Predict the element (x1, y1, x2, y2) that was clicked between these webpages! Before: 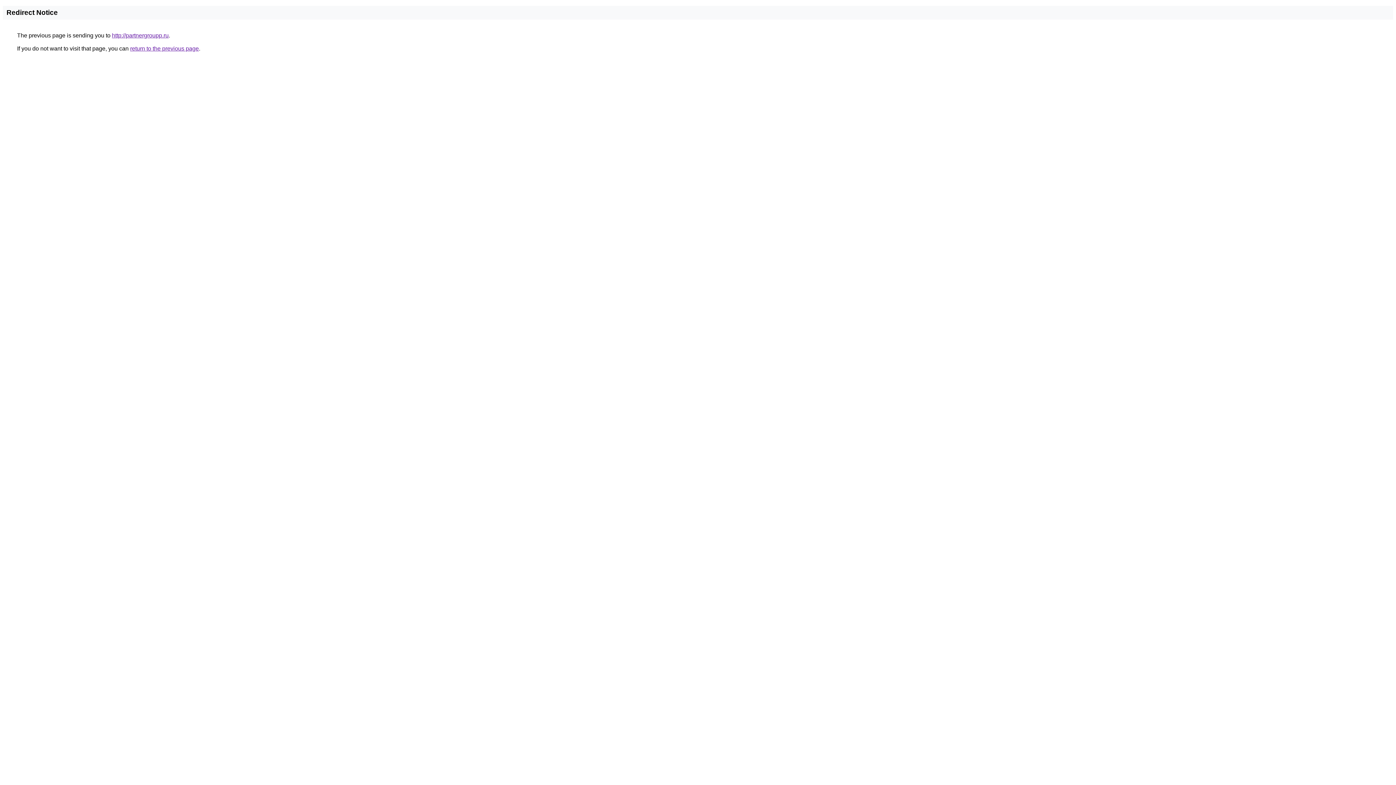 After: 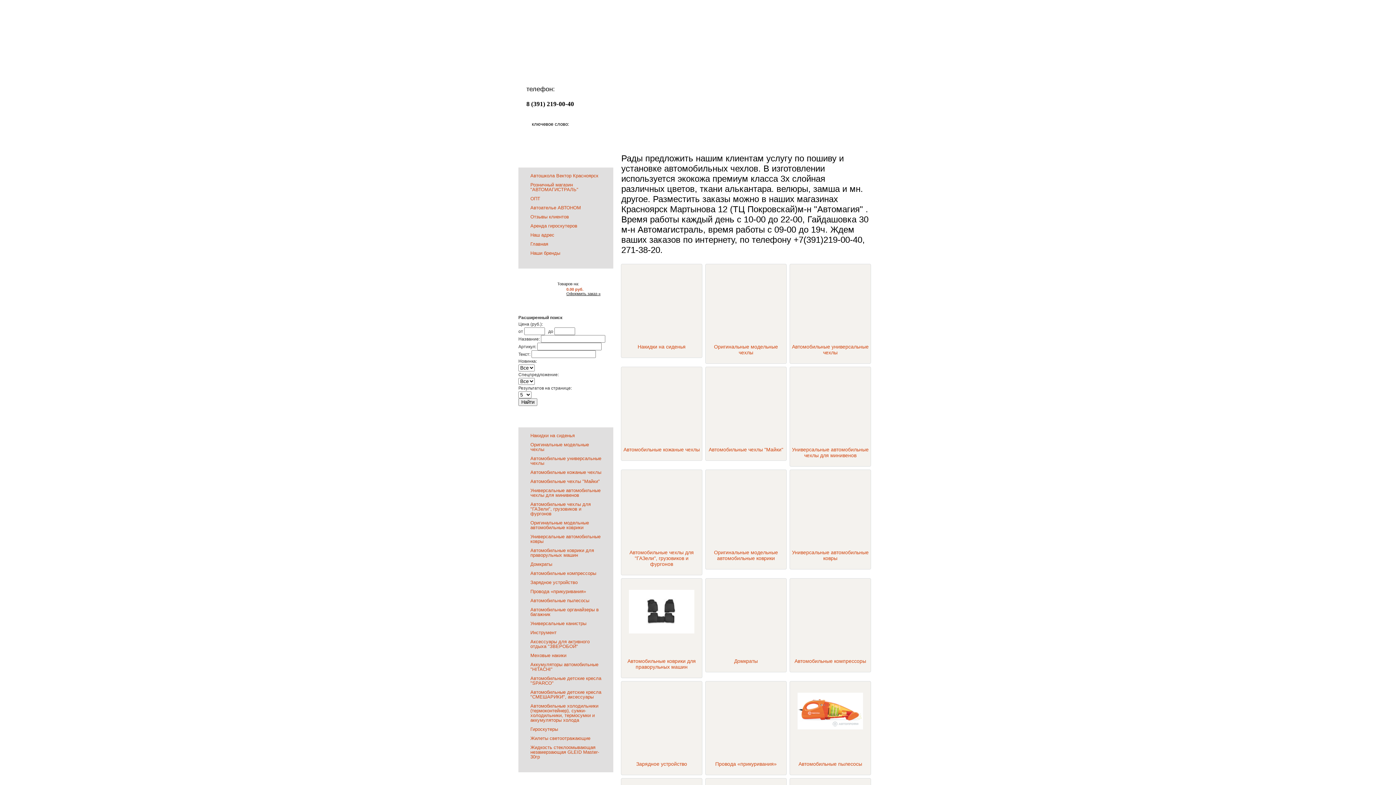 Action: bbox: (112, 32, 168, 38) label: http://partnergroupp.ru